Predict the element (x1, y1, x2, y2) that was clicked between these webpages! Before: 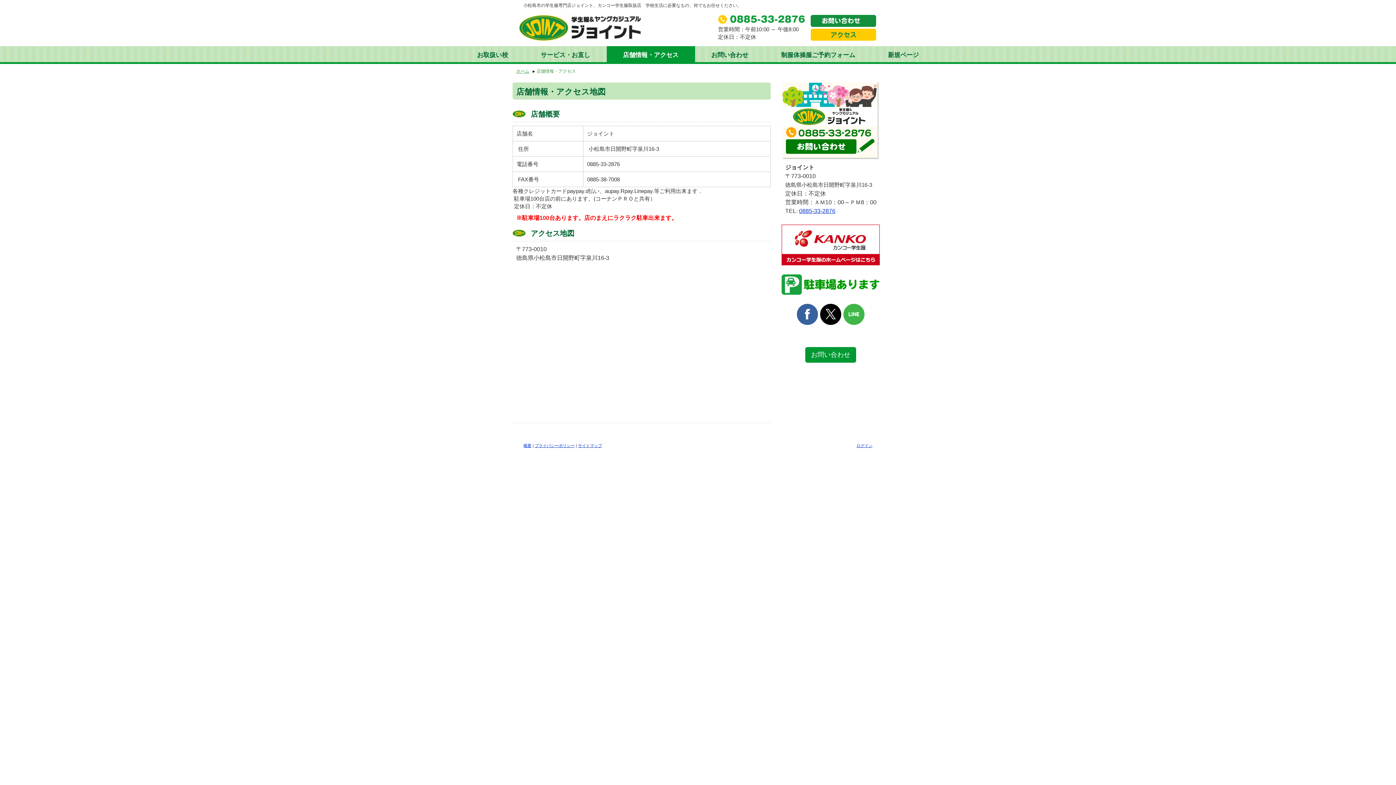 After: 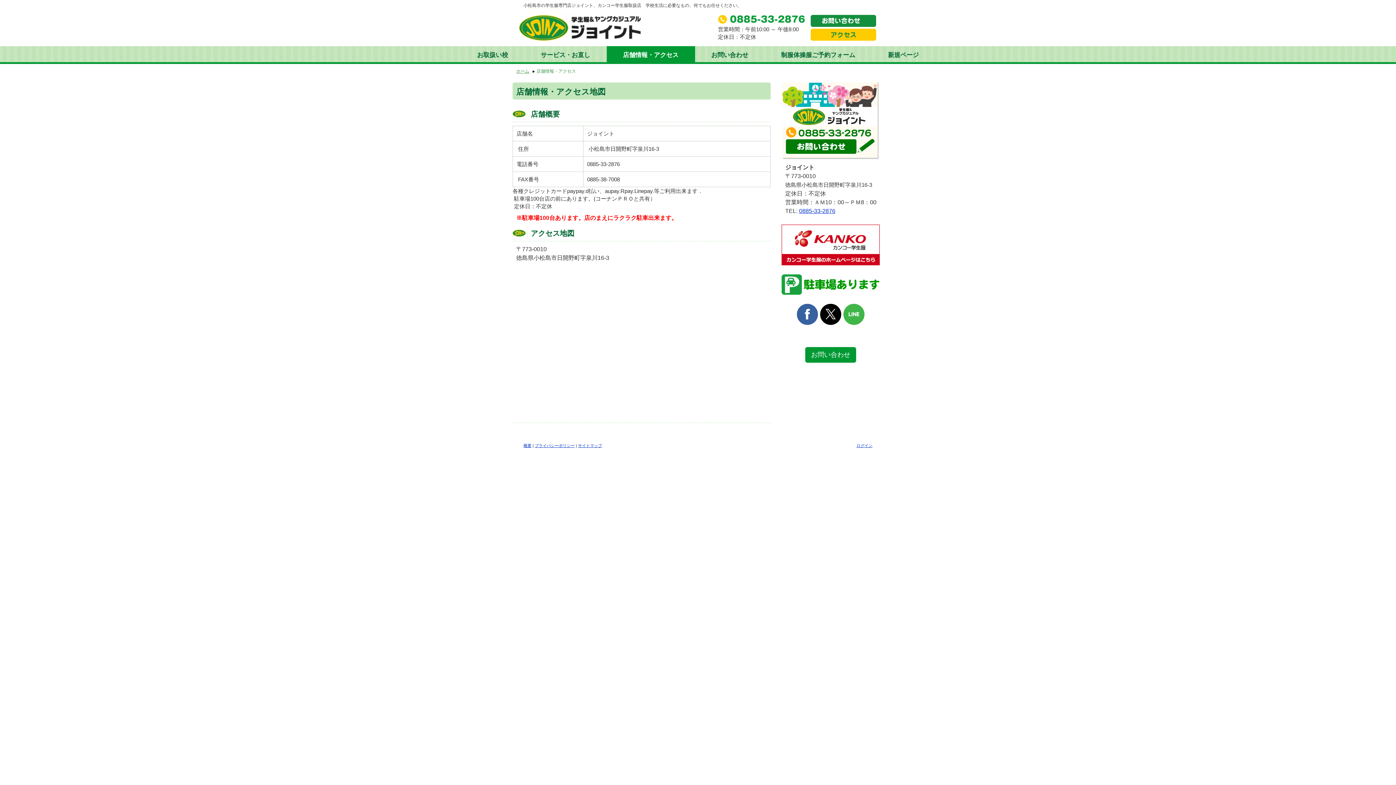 Action: label: 店舗情報・アクセス bbox: (606, 46, 695, 62)